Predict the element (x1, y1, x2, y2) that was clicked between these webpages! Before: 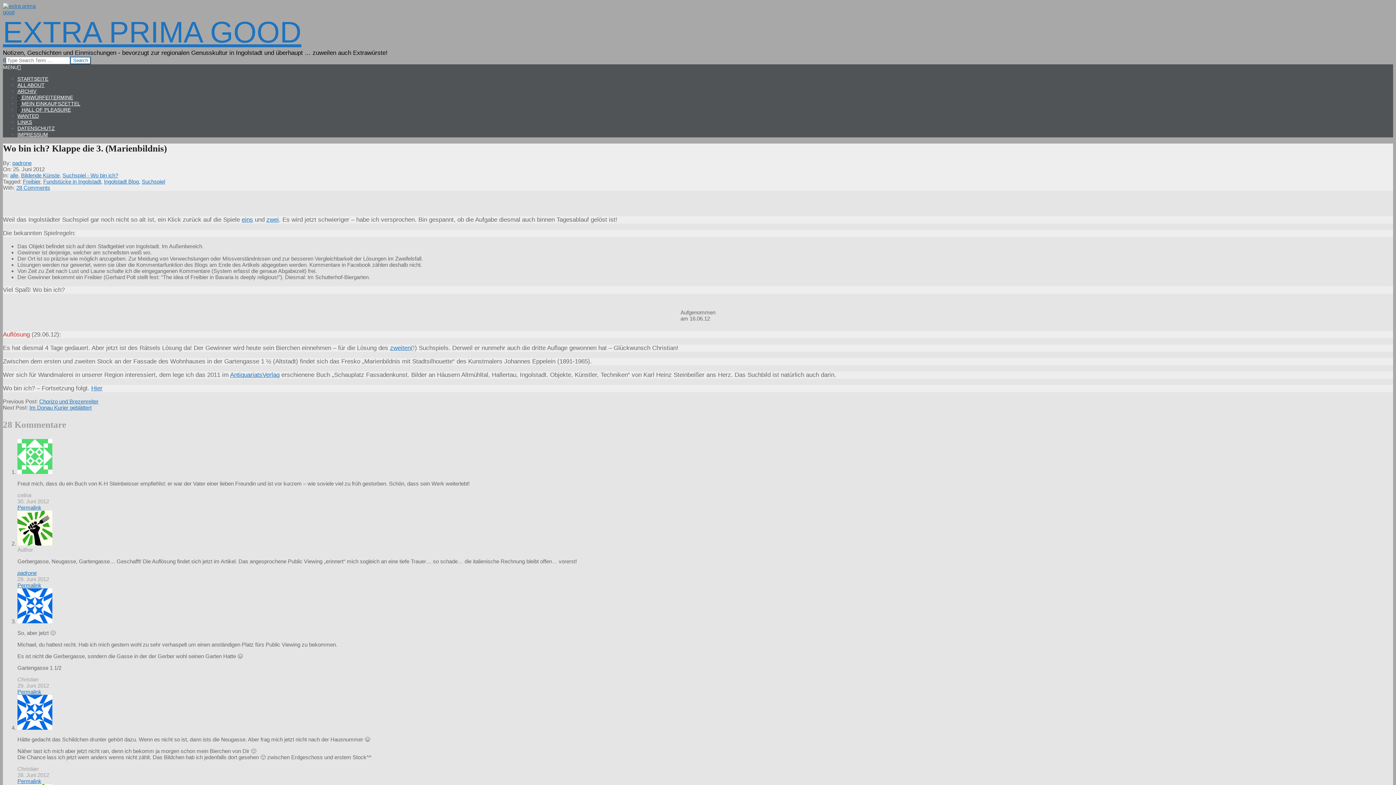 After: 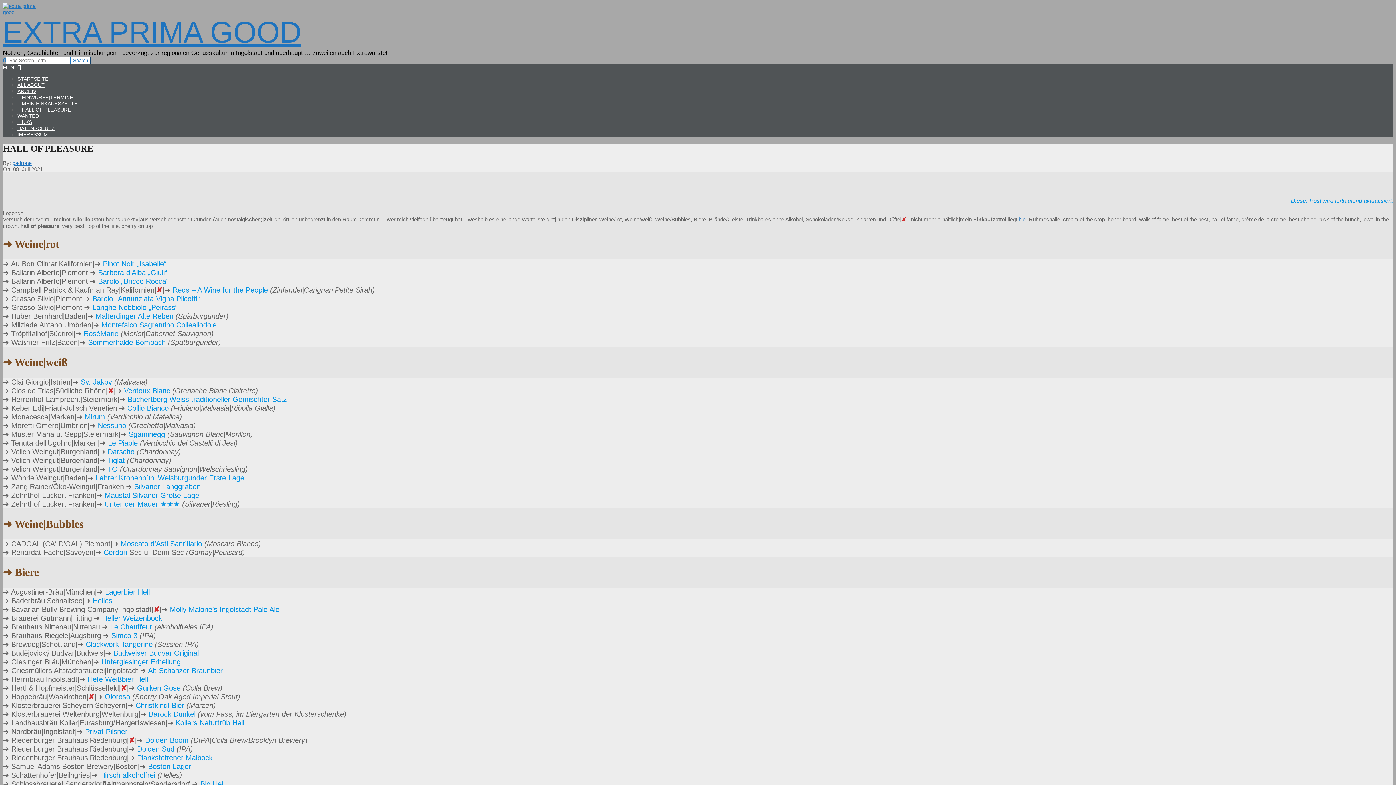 Action: label:  HALL OF PLEASURE bbox: (17, 106, 70, 112)